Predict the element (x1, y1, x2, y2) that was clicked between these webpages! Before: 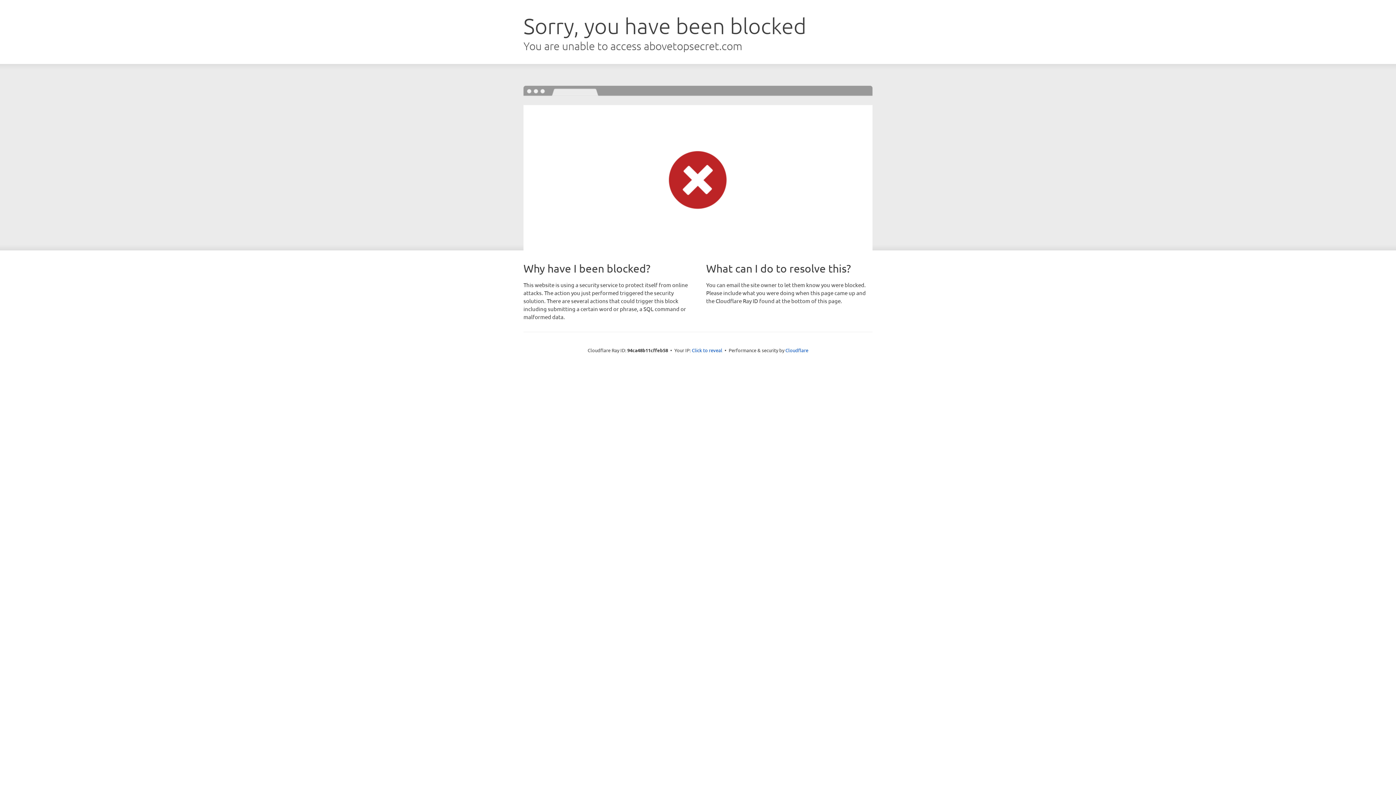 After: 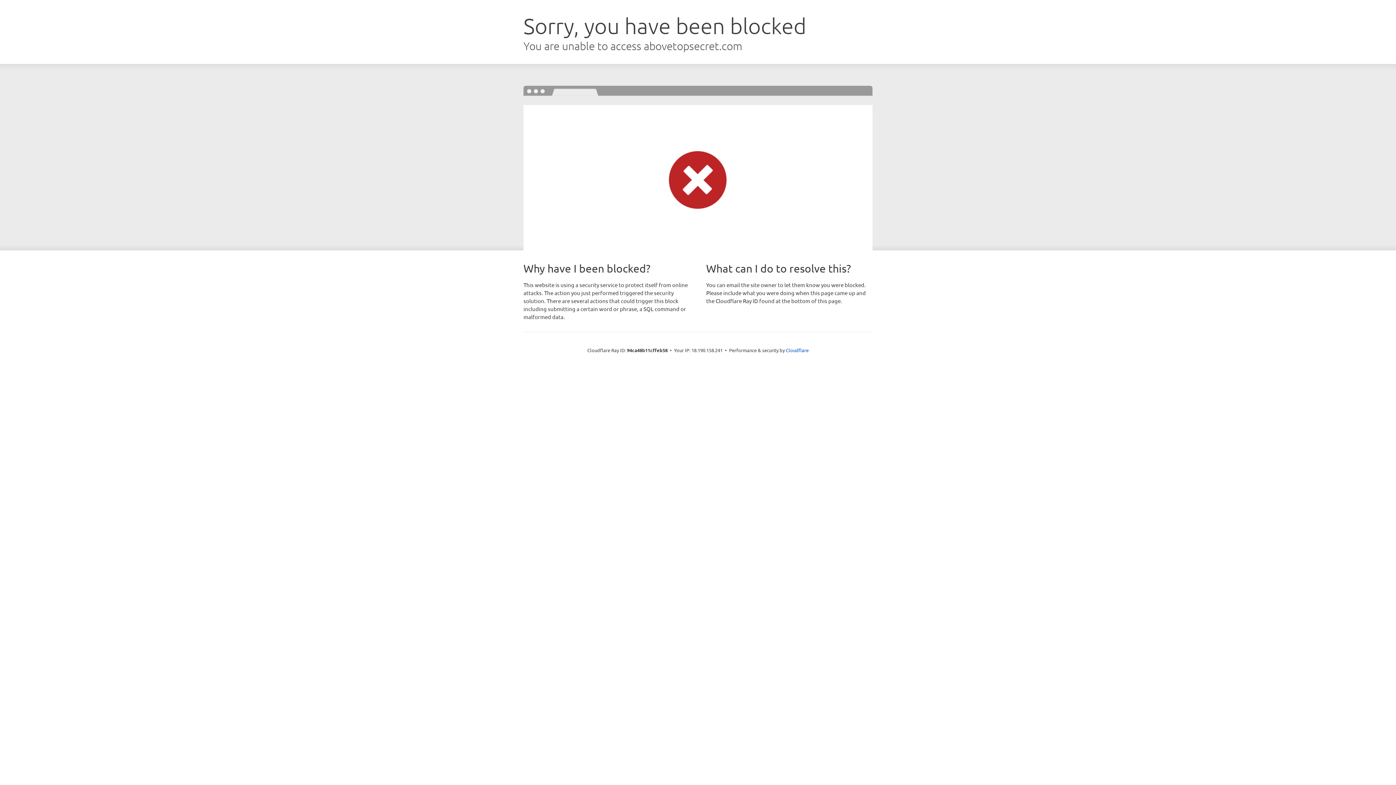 Action: label: Click to reveal bbox: (692, 346, 722, 353)